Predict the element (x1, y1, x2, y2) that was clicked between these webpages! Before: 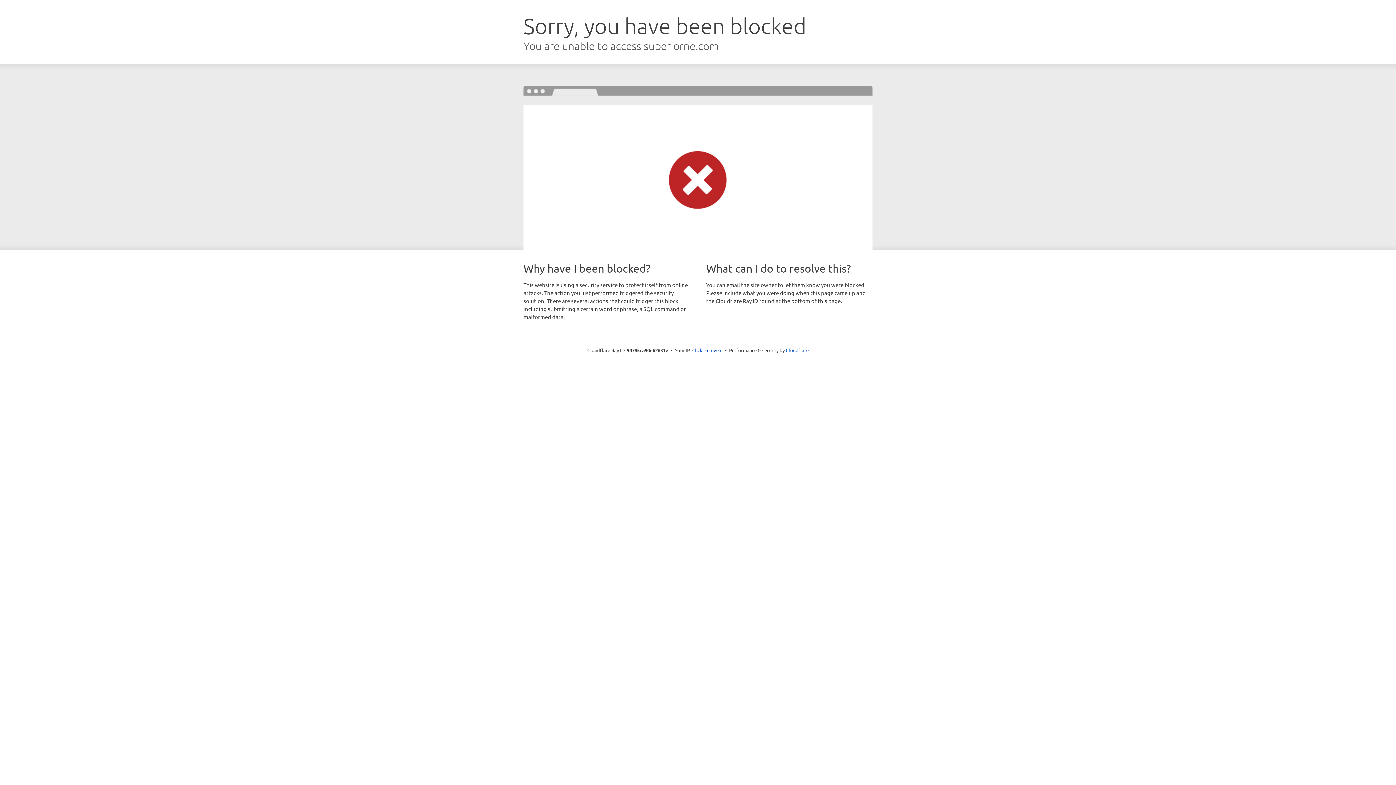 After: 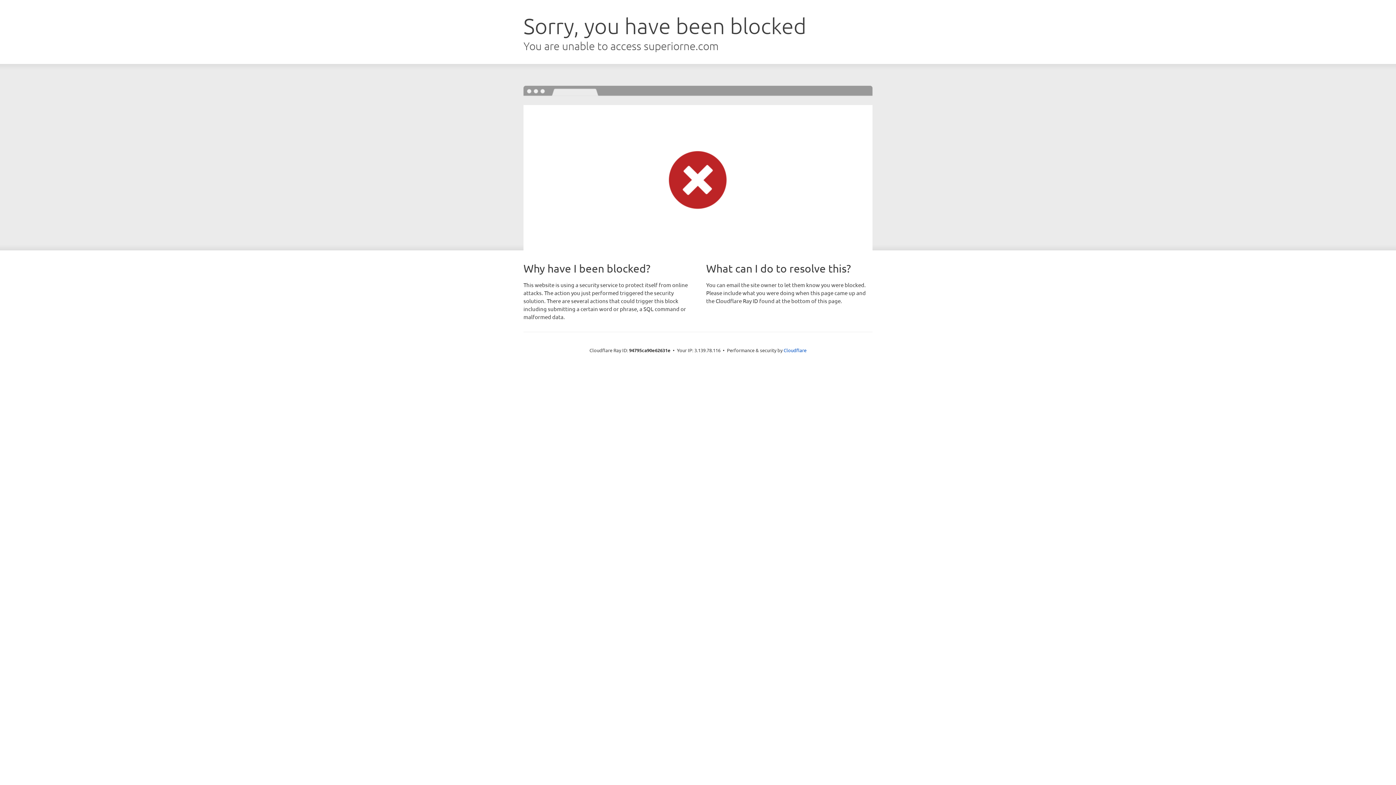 Action: label: Click to reveal bbox: (692, 346, 722, 353)